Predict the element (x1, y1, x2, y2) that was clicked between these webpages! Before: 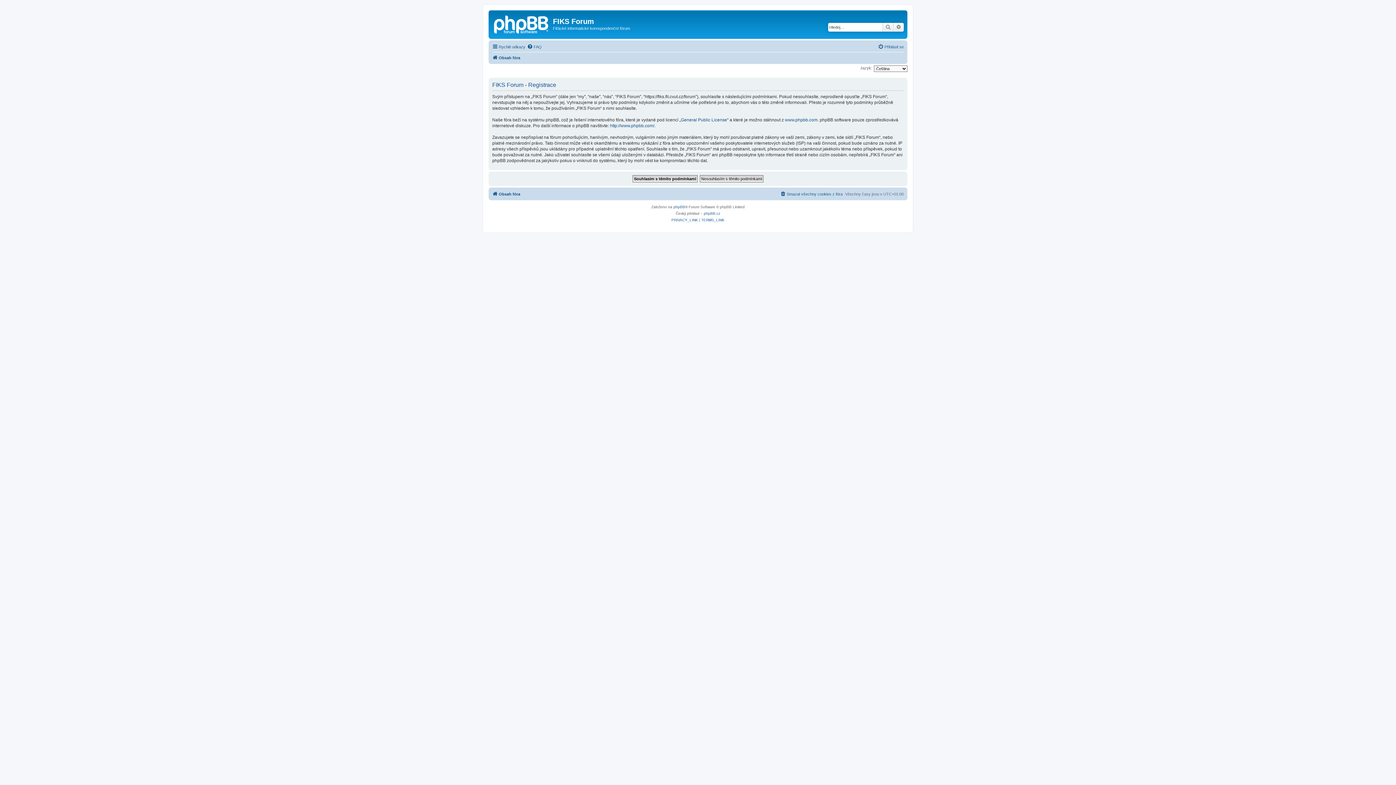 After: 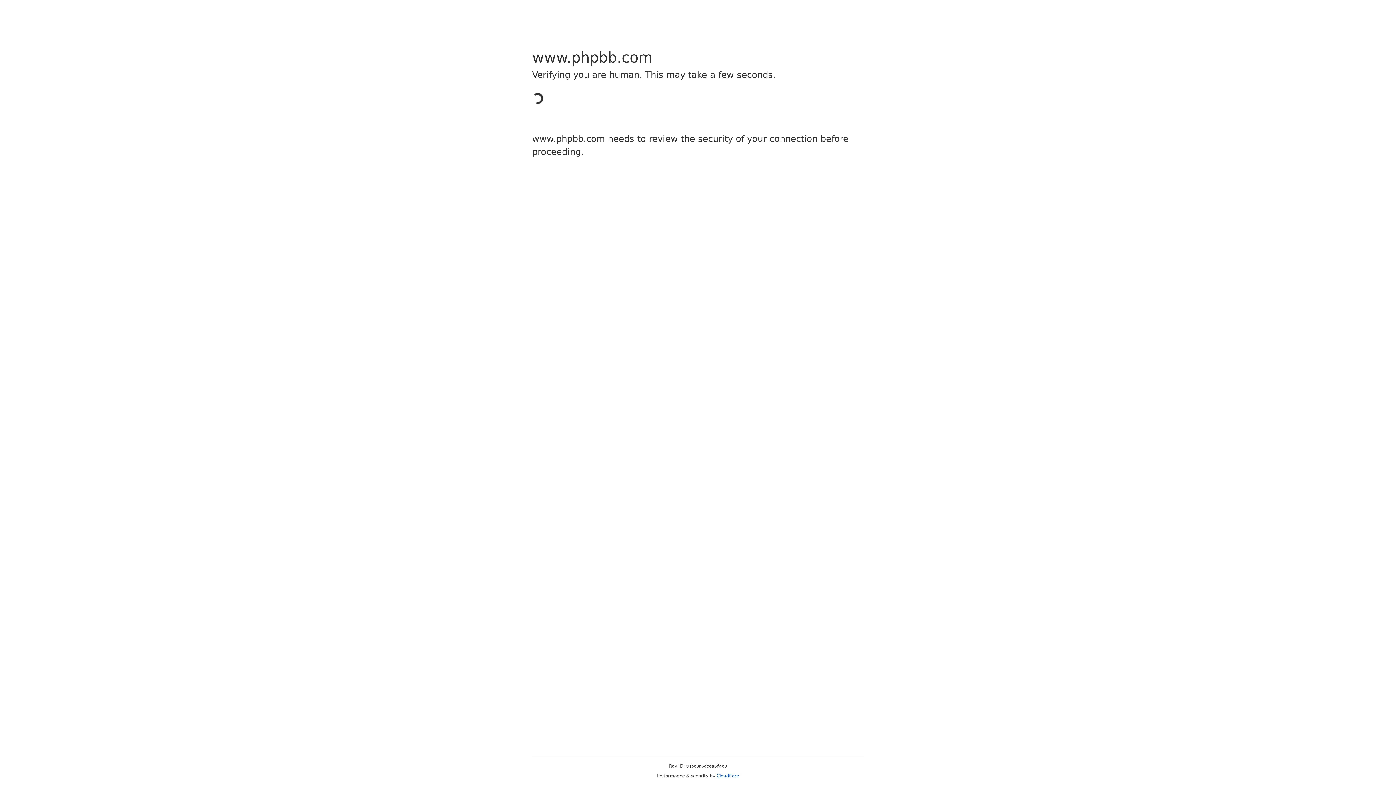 Action: bbox: (610, 122, 654, 128) label: http://www.phpbb.com/